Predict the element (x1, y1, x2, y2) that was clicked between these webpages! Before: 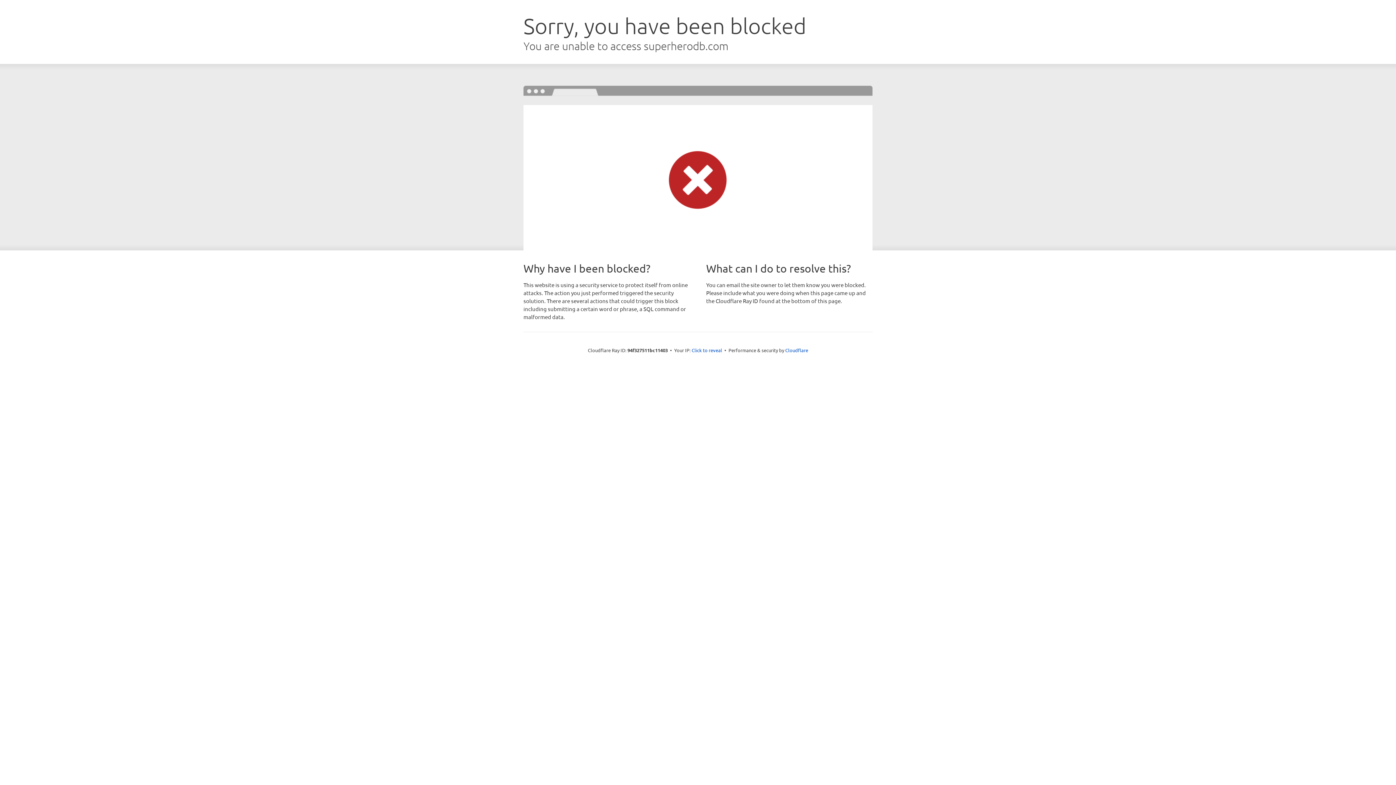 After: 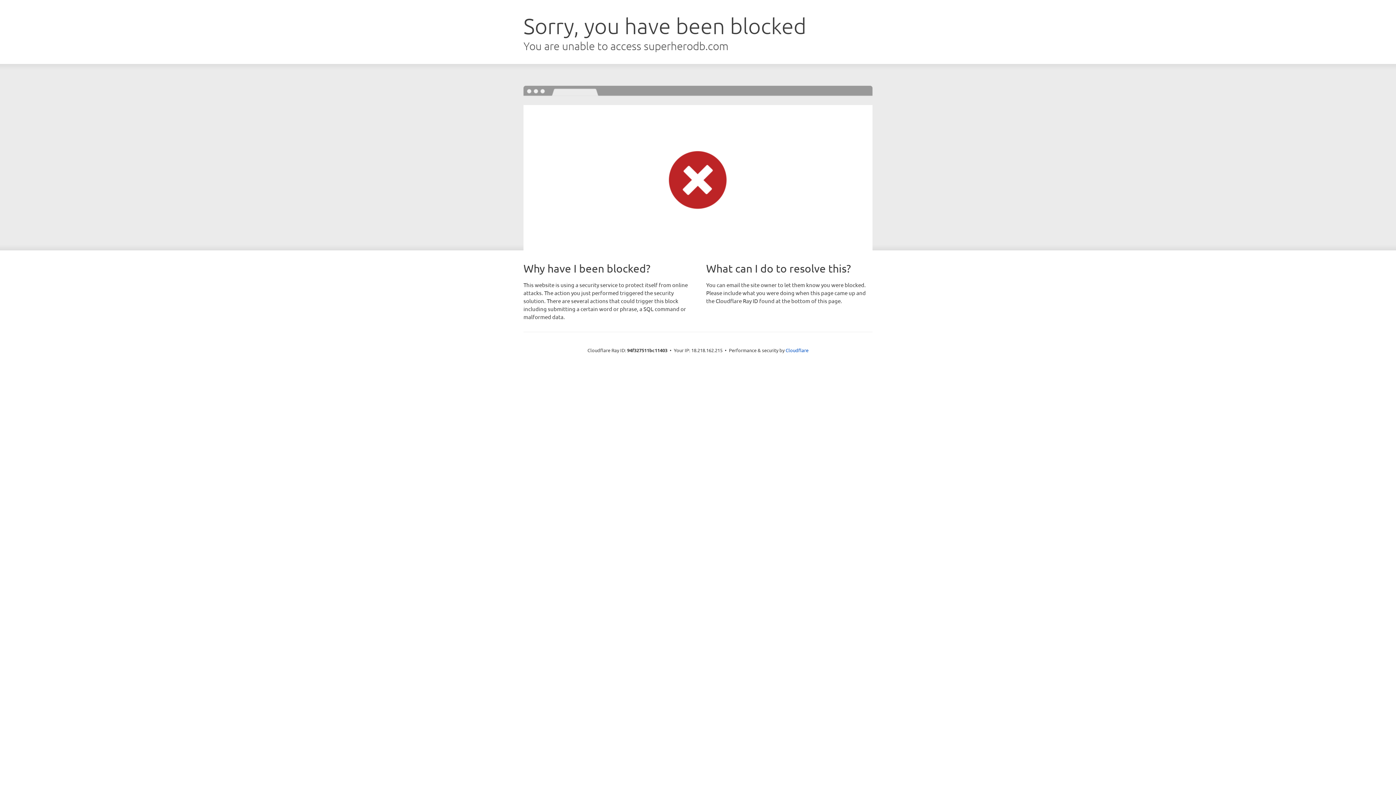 Action: label: Click to reveal bbox: (691, 346, 722, 353)